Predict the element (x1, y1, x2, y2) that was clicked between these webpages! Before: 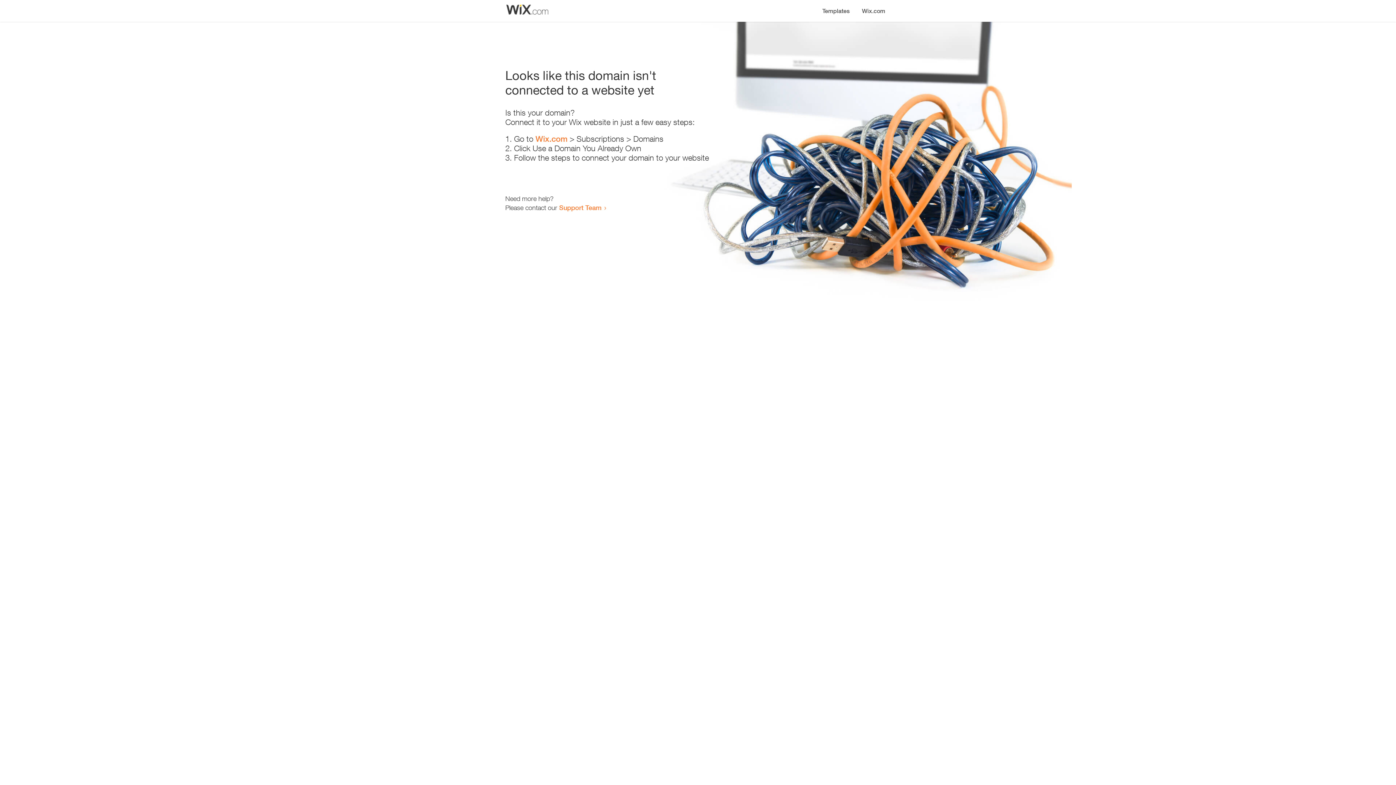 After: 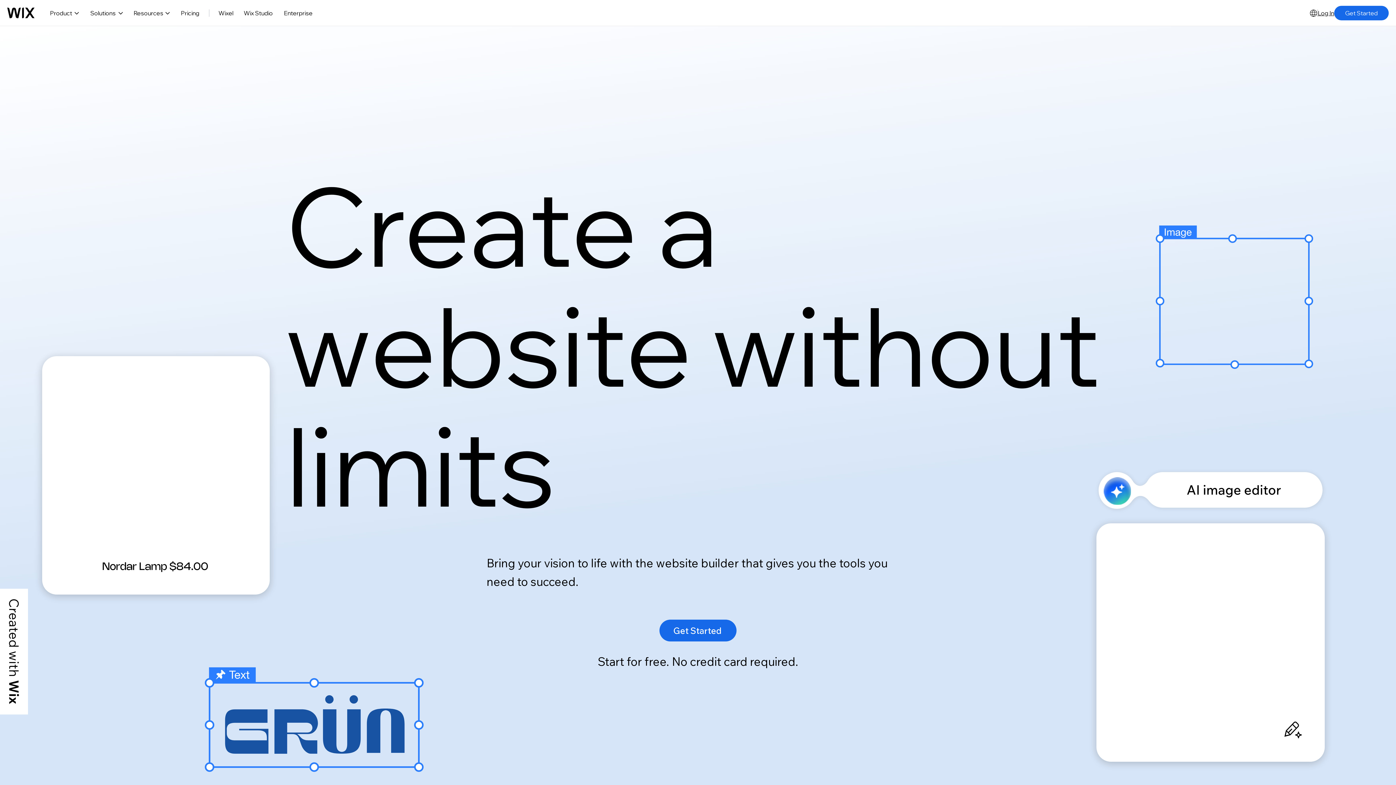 Action: label: Wix.com bbox: (535, 134, 567, 143)